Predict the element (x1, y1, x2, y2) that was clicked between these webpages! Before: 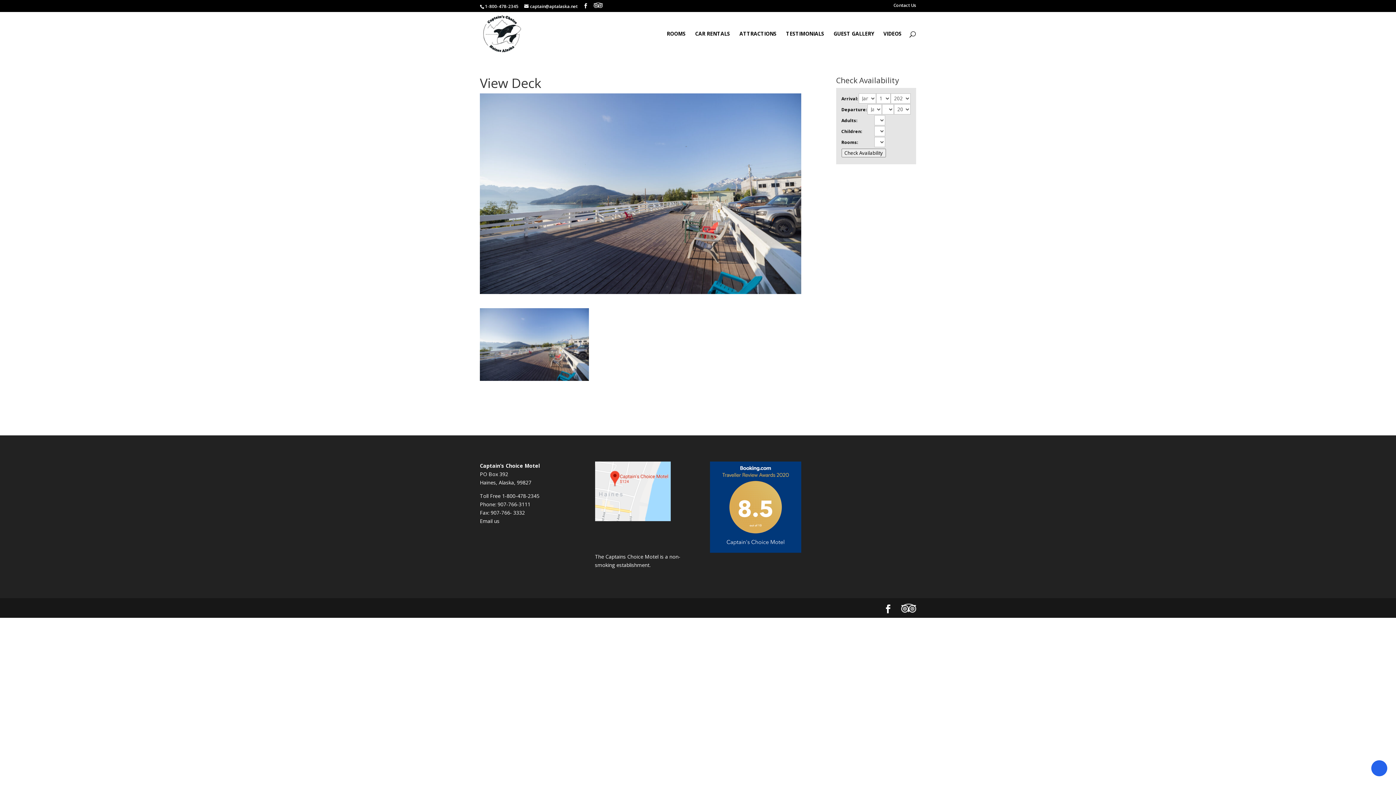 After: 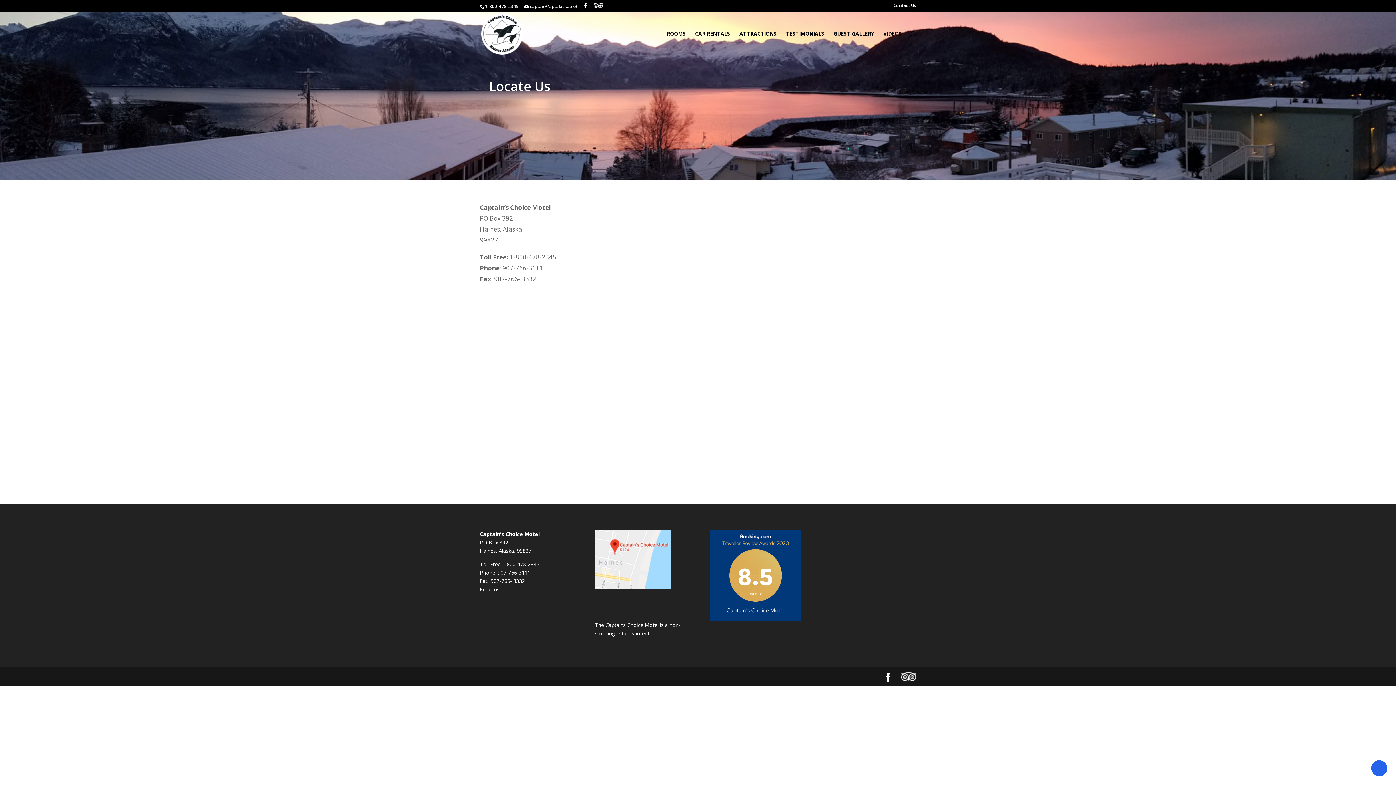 Action: bbox: (595, 516, 670, 522)